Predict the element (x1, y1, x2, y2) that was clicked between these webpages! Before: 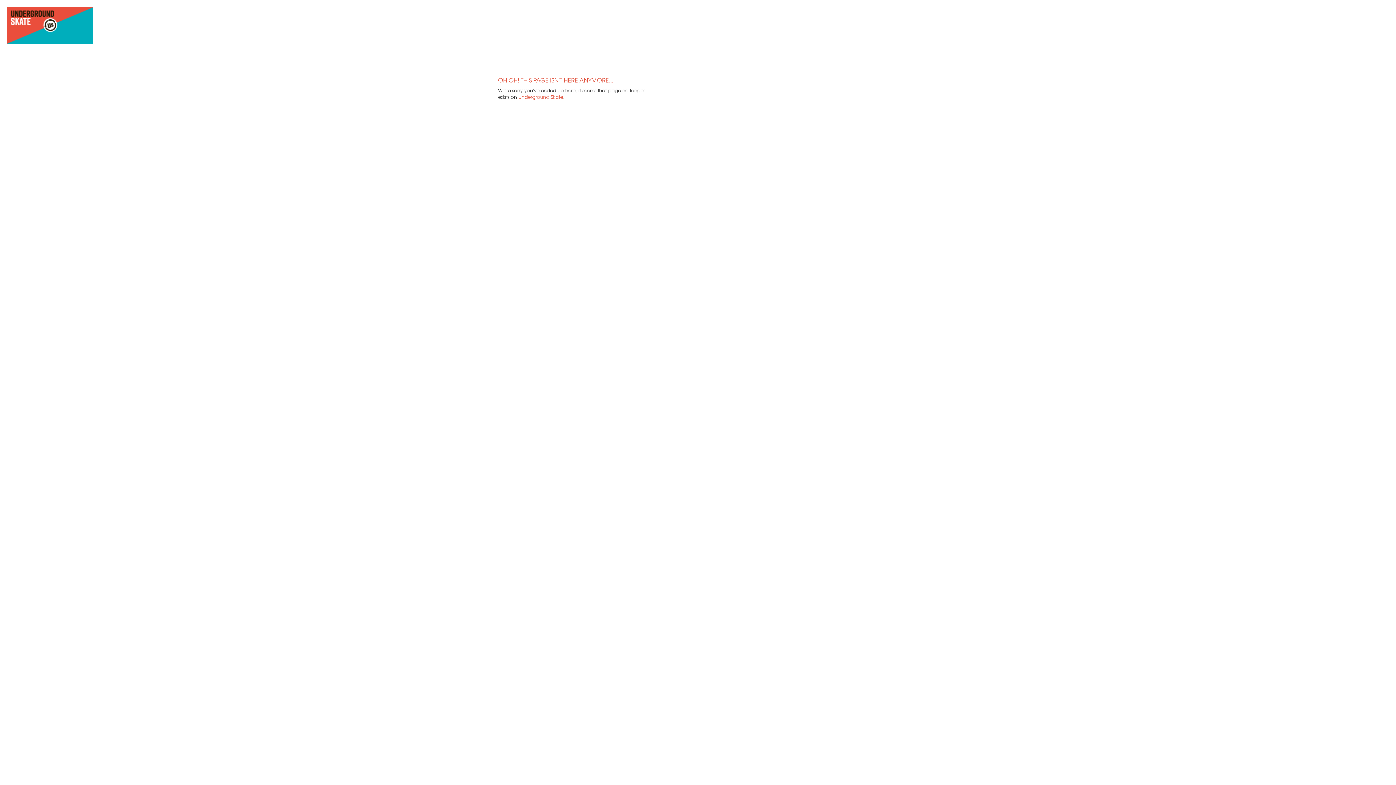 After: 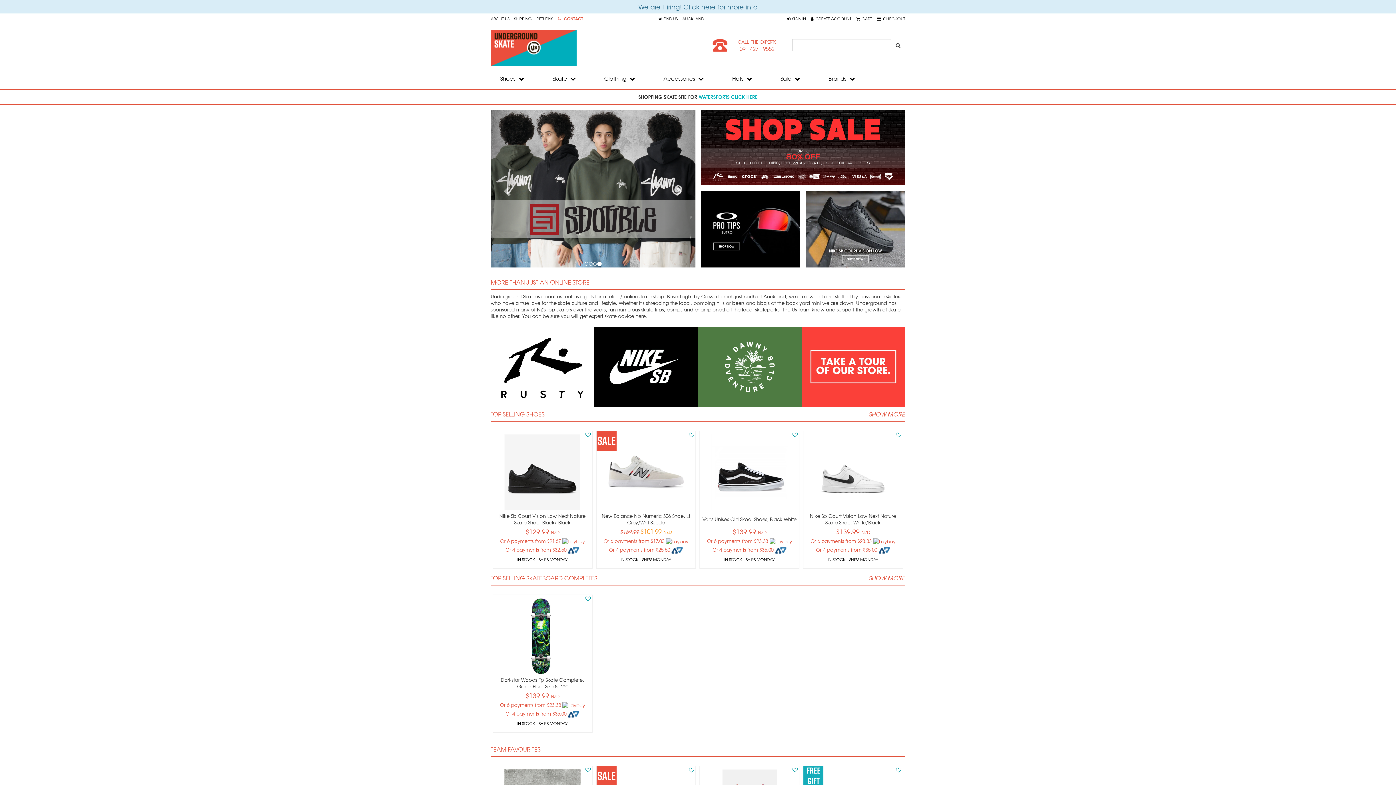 Action: bbox: (518, 93, 563, 100) label: Underground Skate